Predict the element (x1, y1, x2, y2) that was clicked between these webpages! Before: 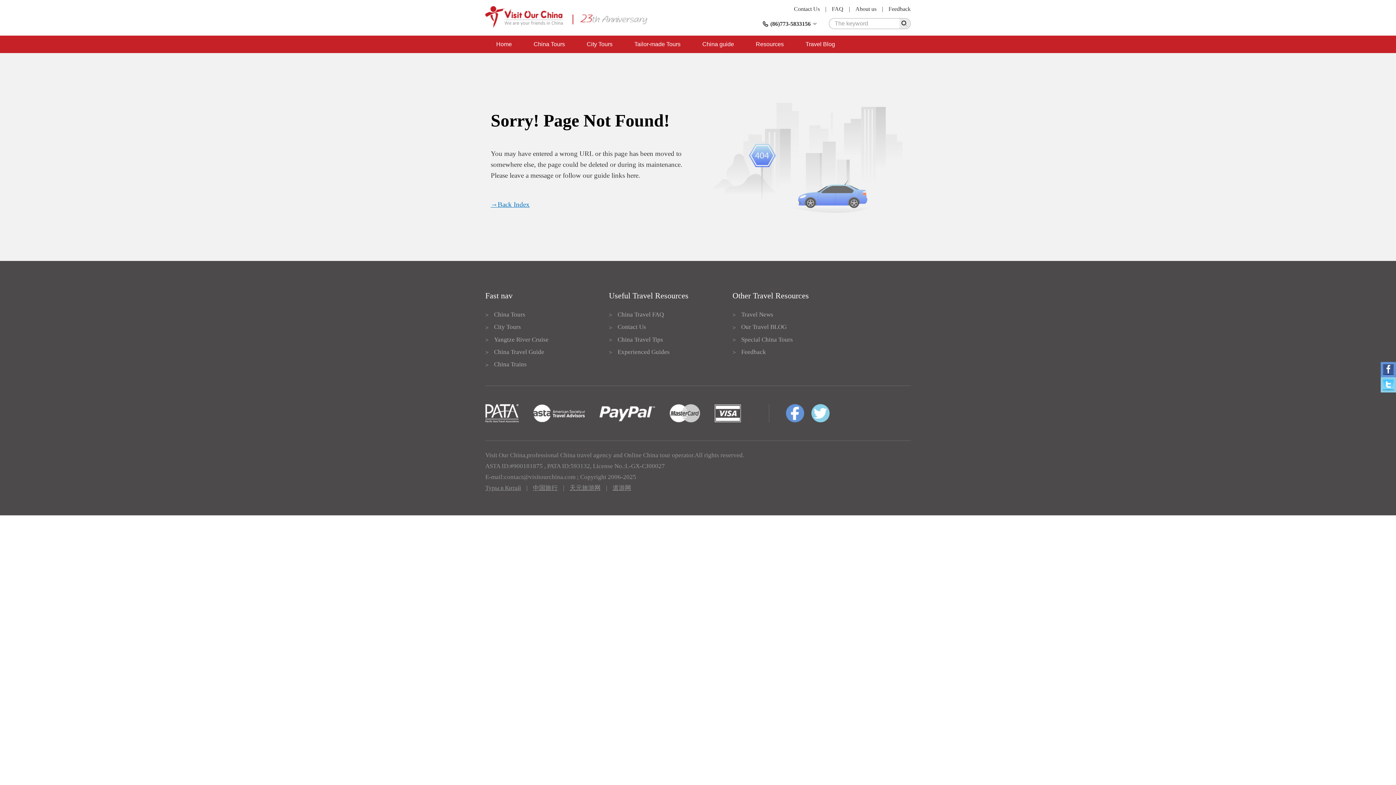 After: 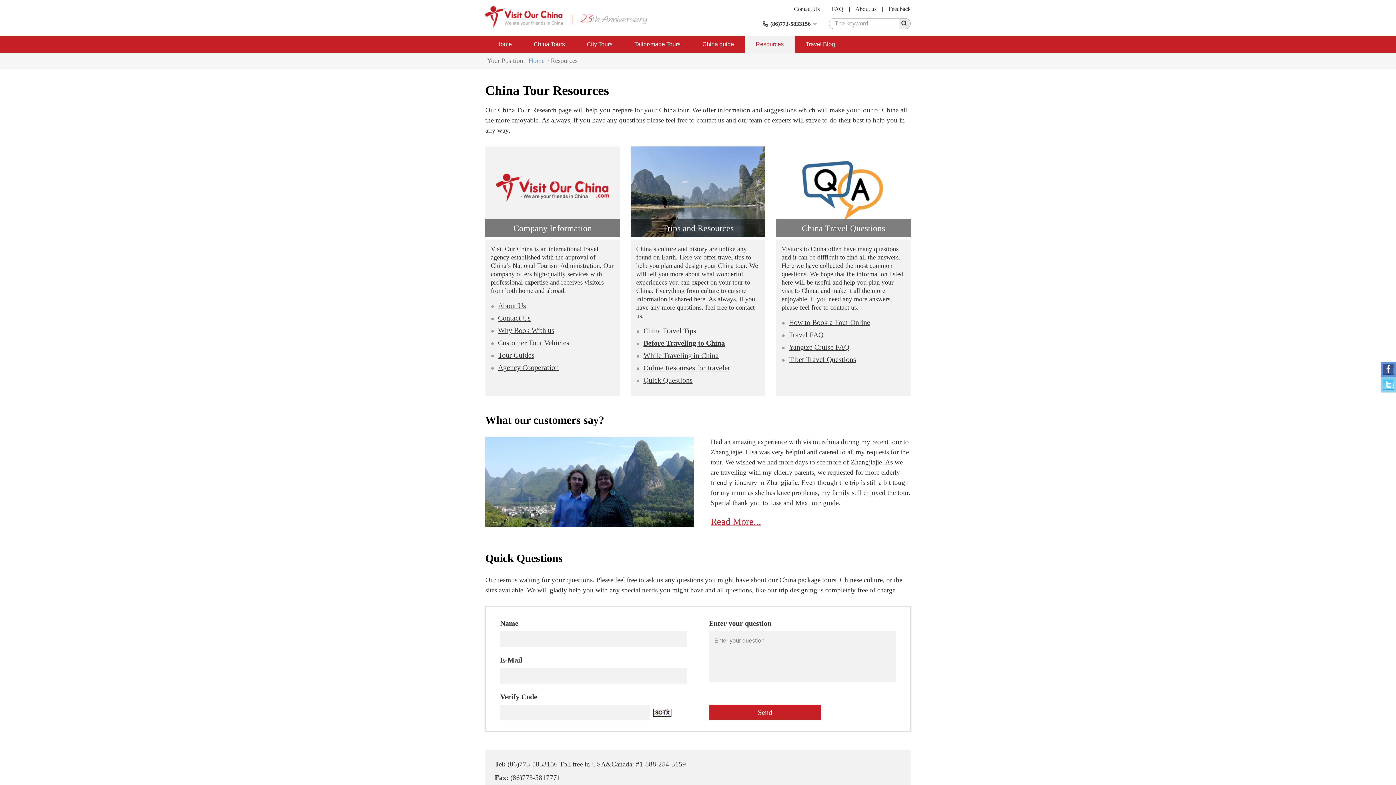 Action: label: Resources bbox: (745, 35, 794, 53)